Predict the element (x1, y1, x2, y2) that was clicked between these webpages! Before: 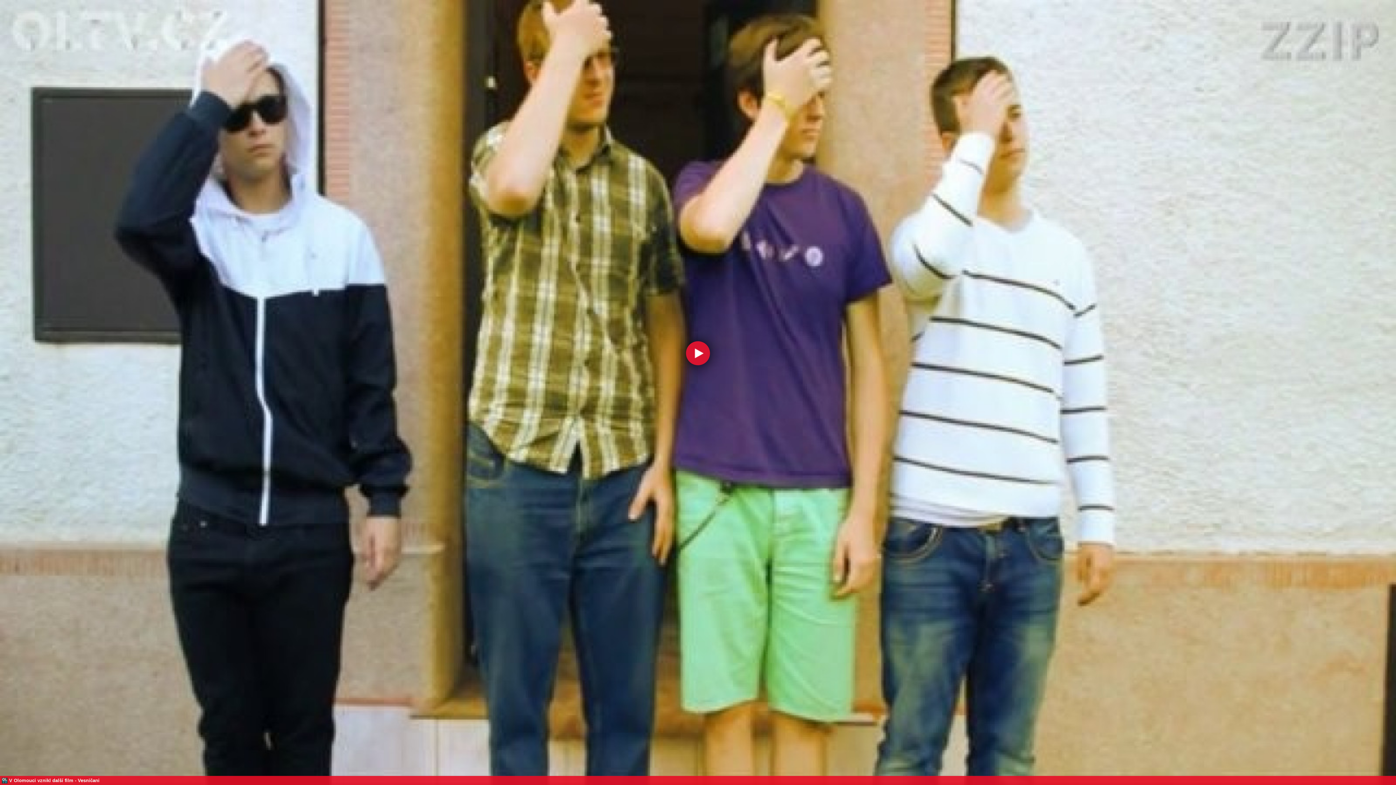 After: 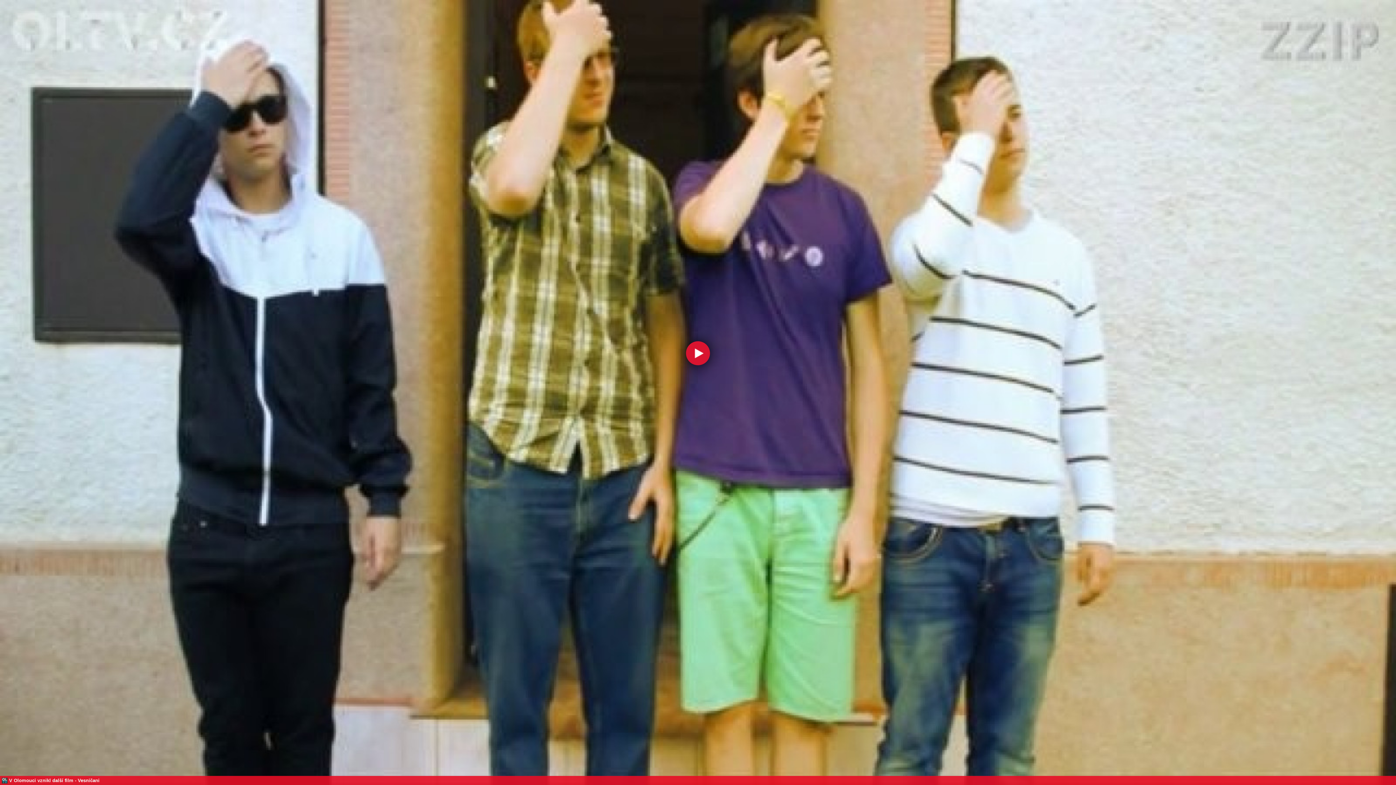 Action: label: V Olomouci vznikl další film - Vesničani bbox: (9, 778, 99, 783)